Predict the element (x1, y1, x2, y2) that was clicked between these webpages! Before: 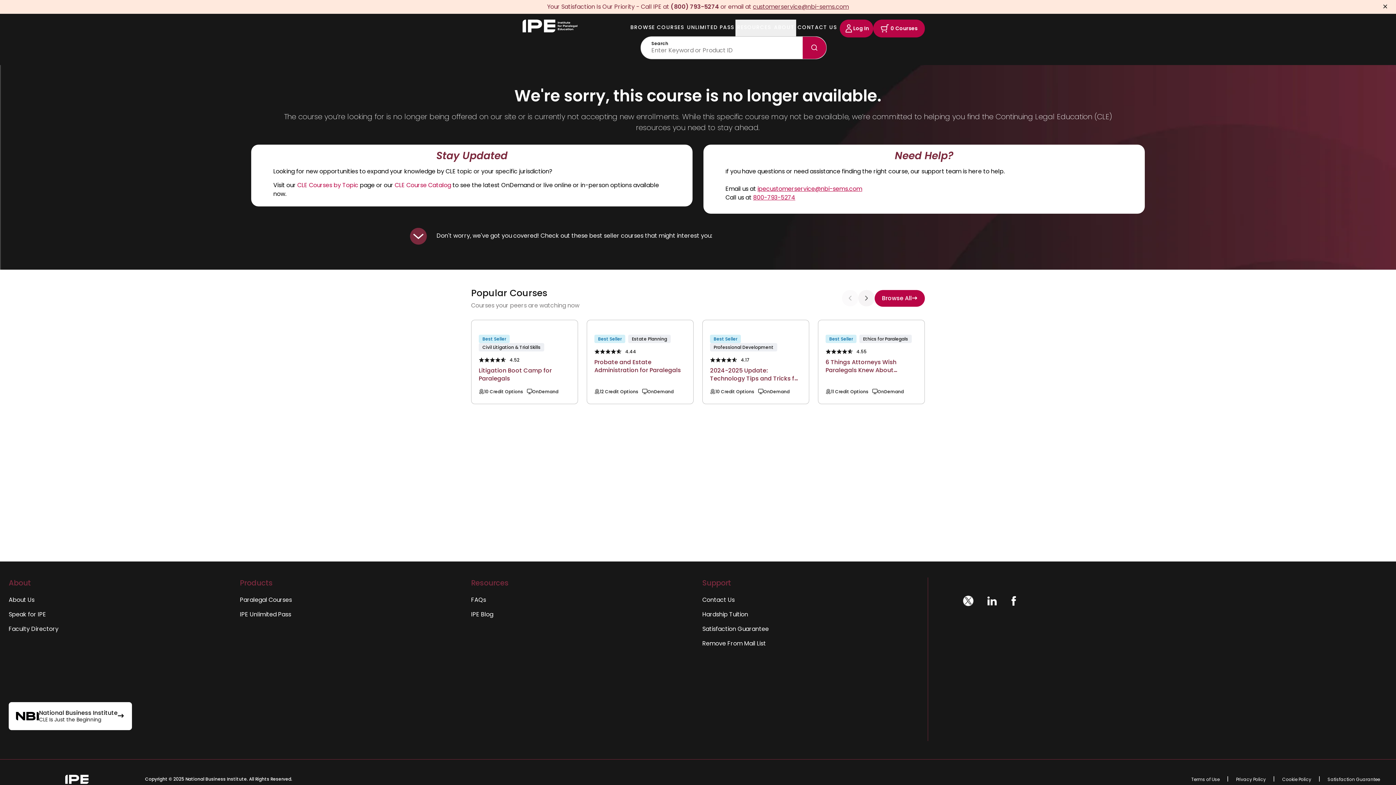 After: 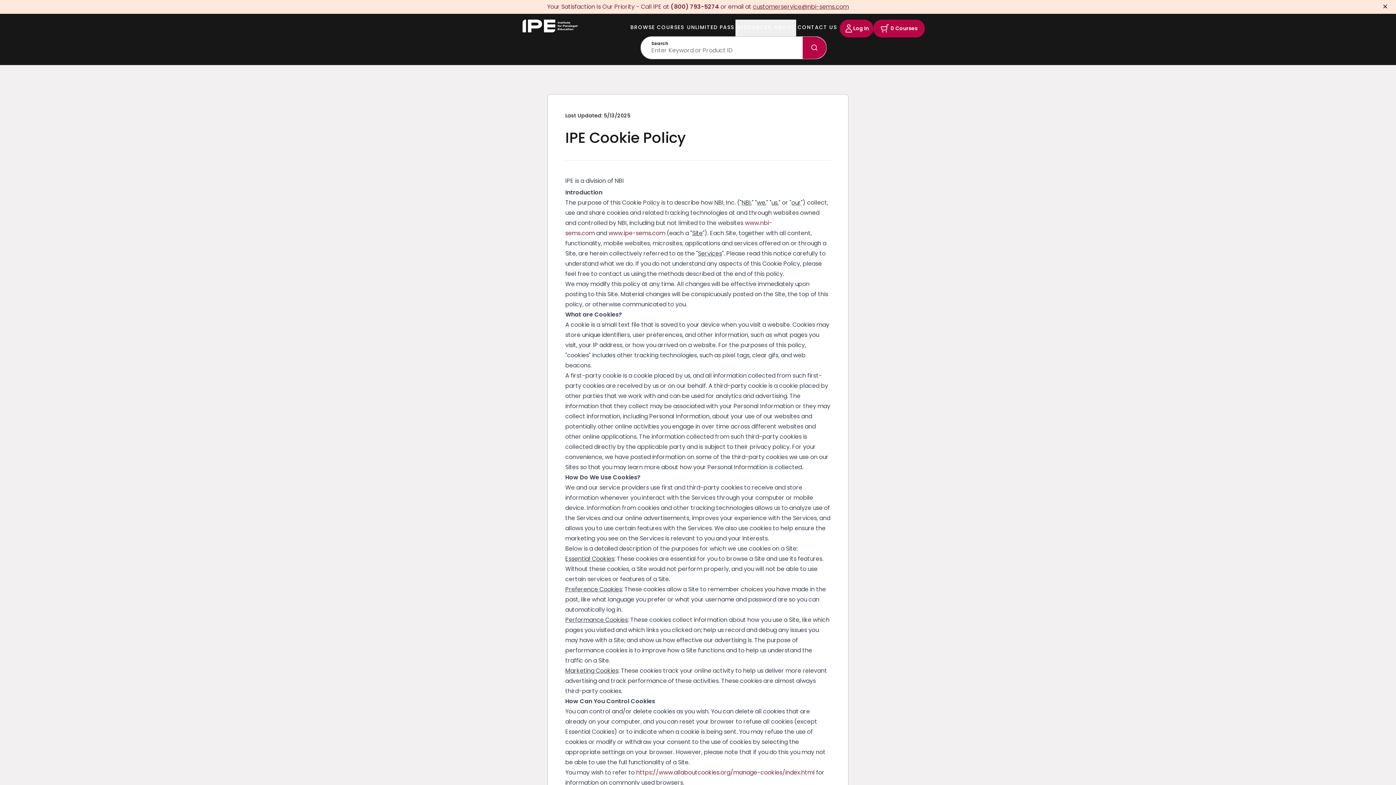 Action: label: Cookie Policy bbox: (1275, 776, 1318, 782)